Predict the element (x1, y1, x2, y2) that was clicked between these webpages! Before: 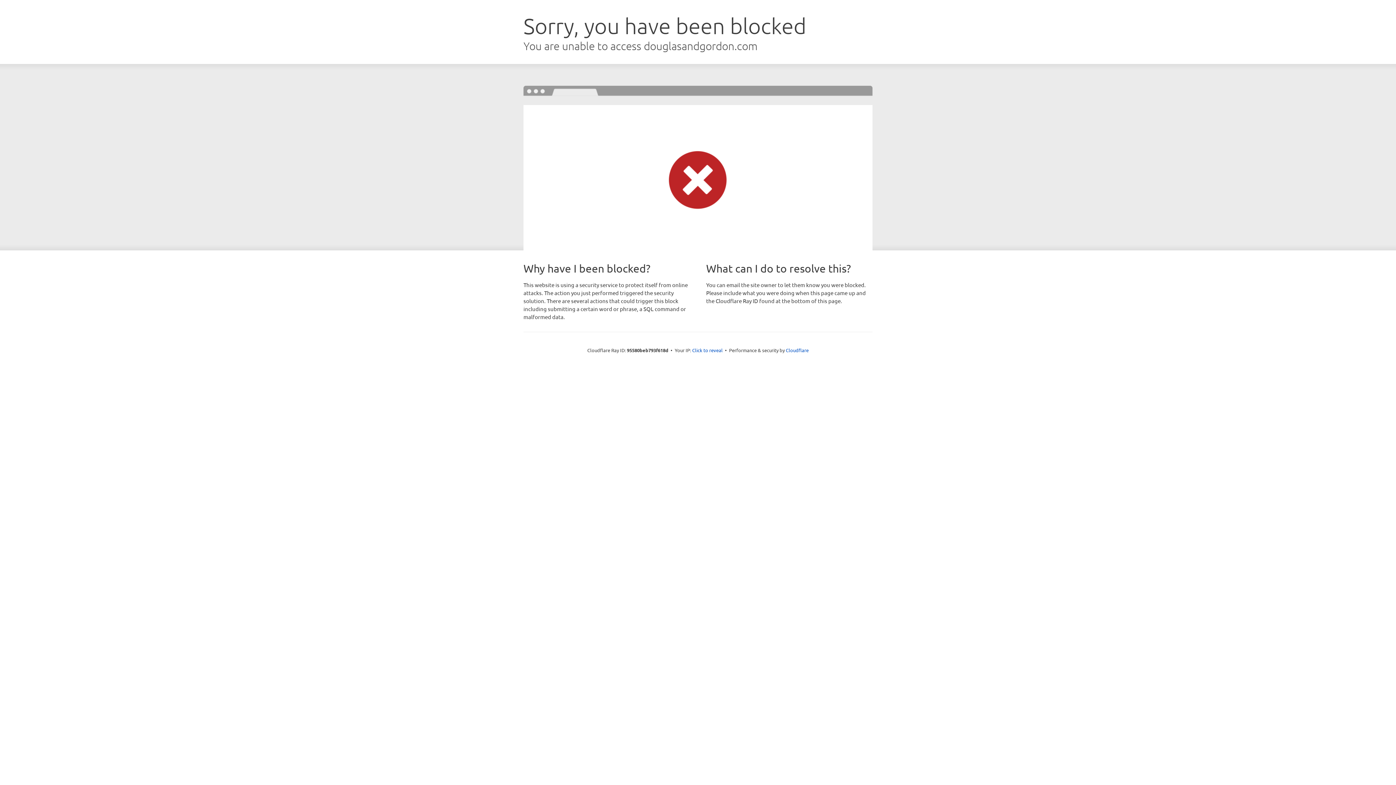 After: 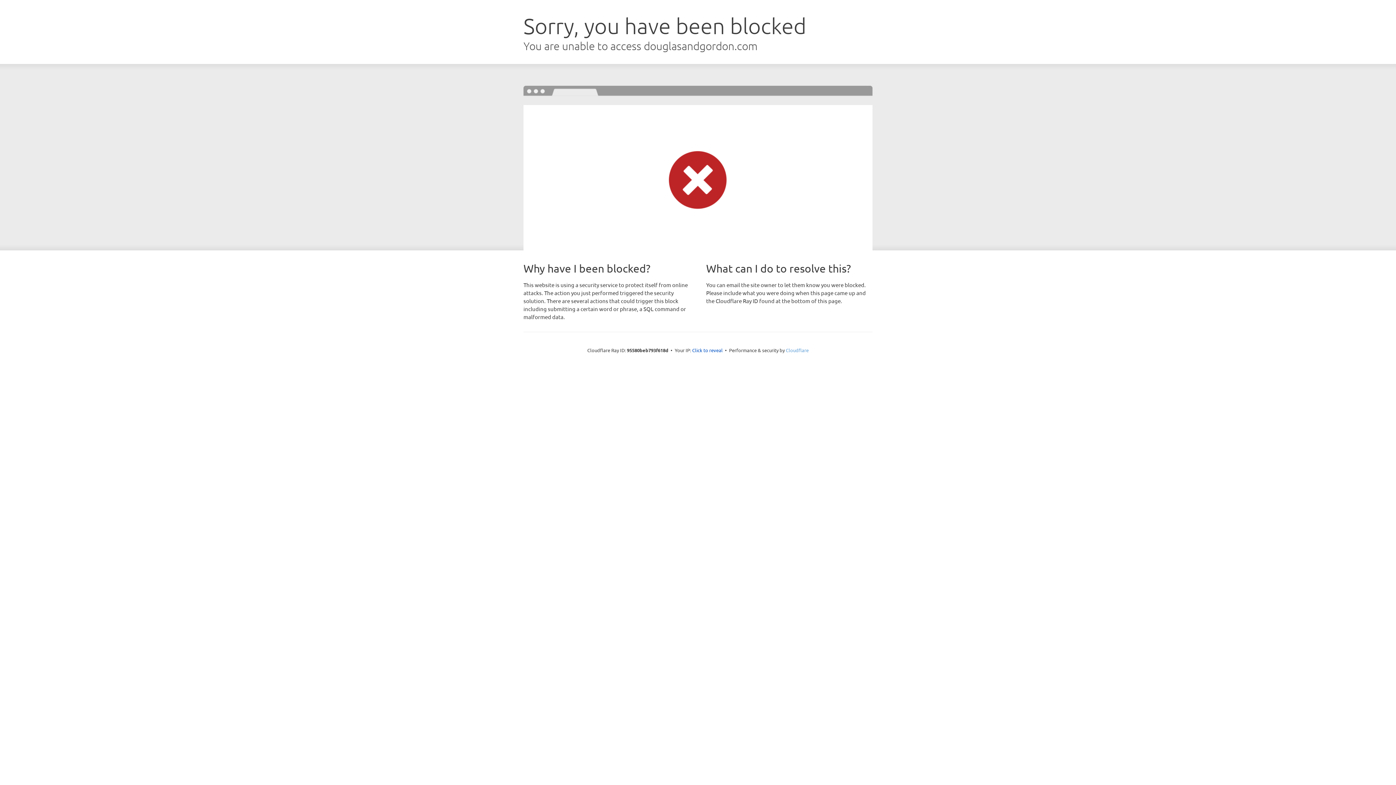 Action: label: Cloudflare bbox: (786, 347, 808, 353)